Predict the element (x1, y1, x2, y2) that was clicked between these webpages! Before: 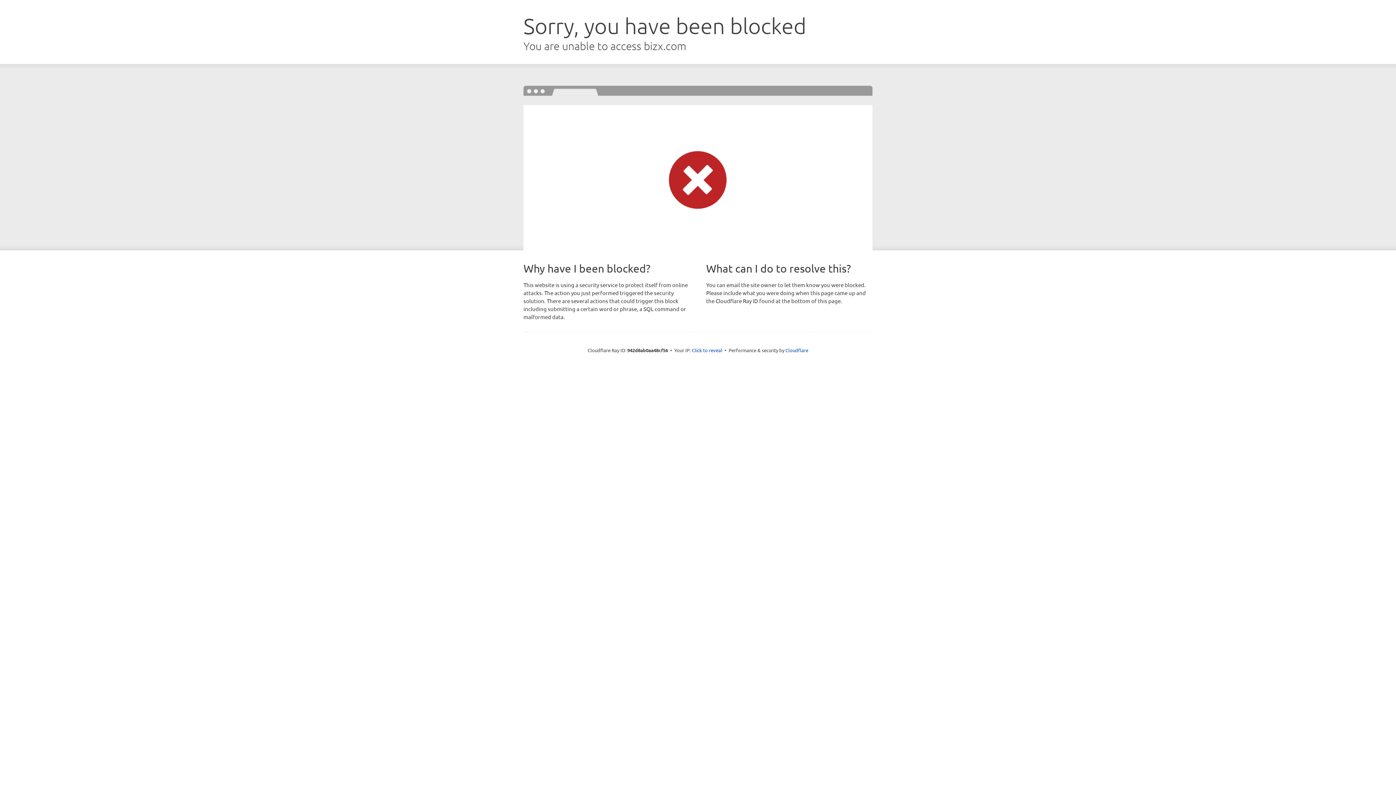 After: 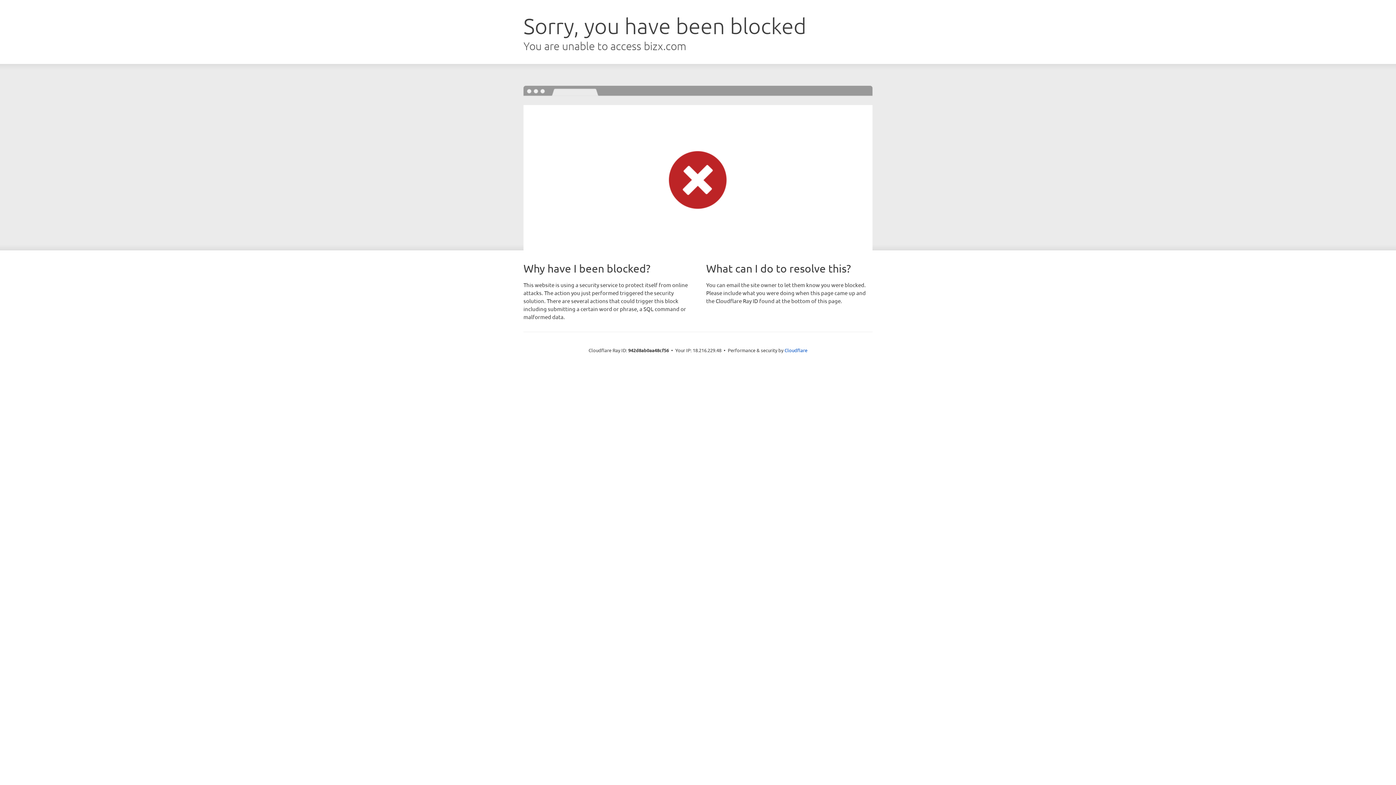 Action: bbox: (692, 346, 722, 353) label: Click to reveal